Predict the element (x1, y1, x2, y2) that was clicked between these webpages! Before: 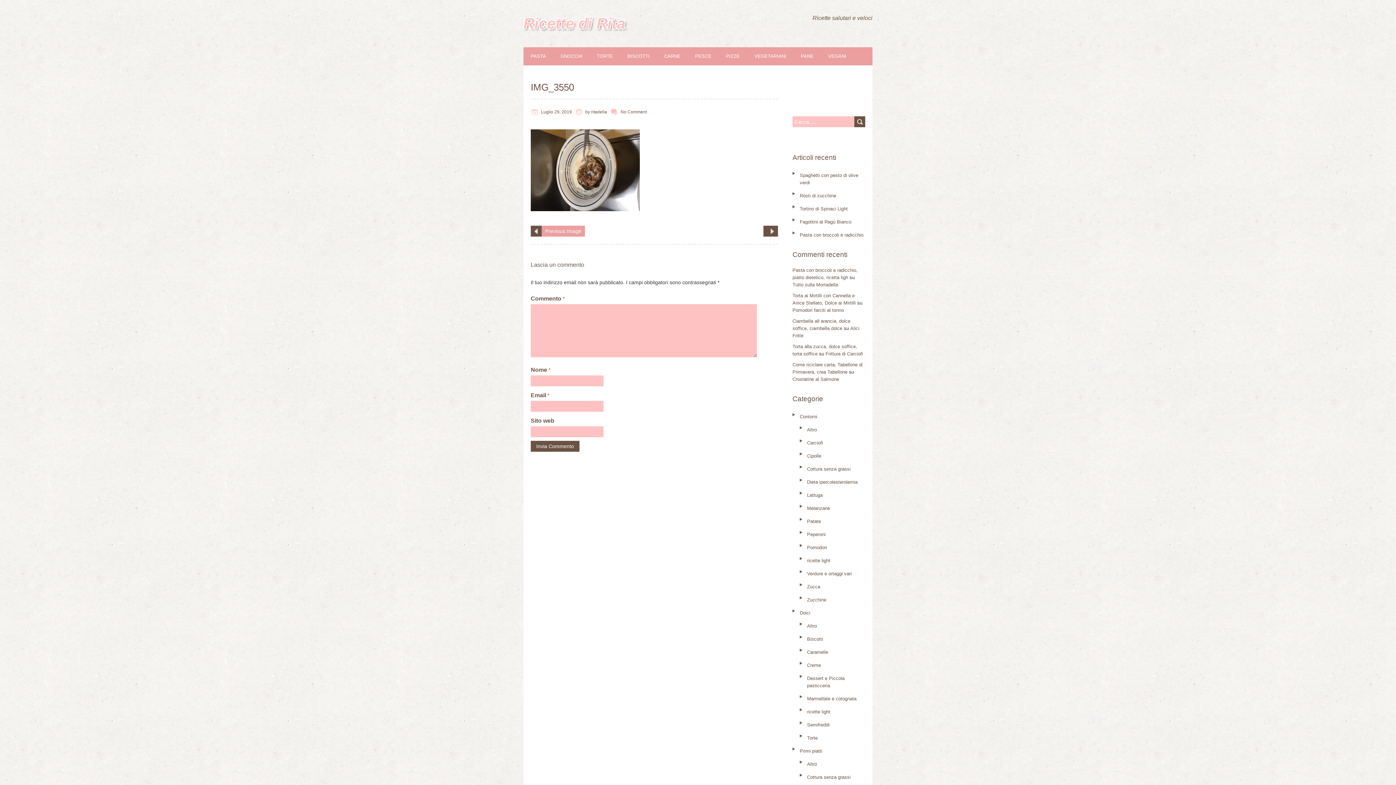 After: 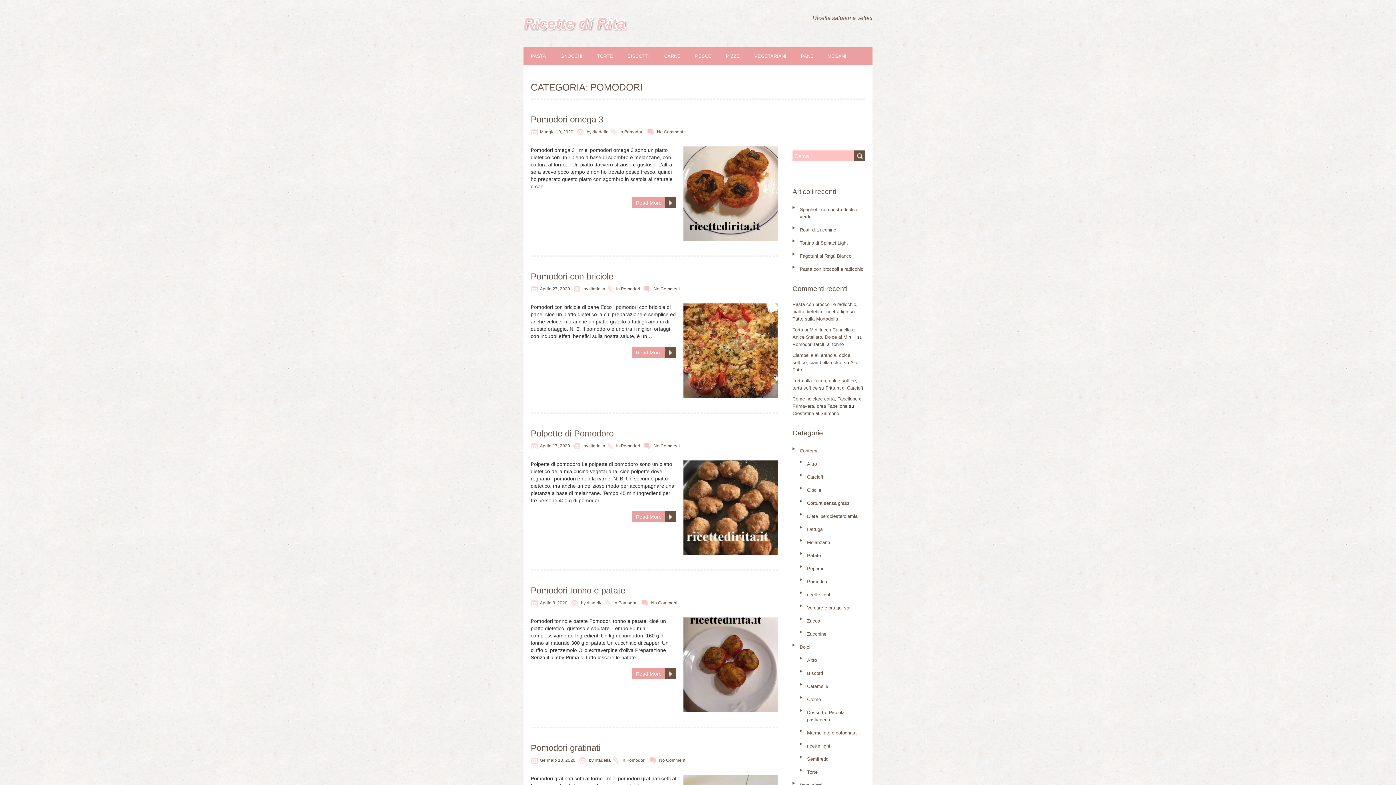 Action: label: Pomodori bbox: (807, 545, 827, 550)